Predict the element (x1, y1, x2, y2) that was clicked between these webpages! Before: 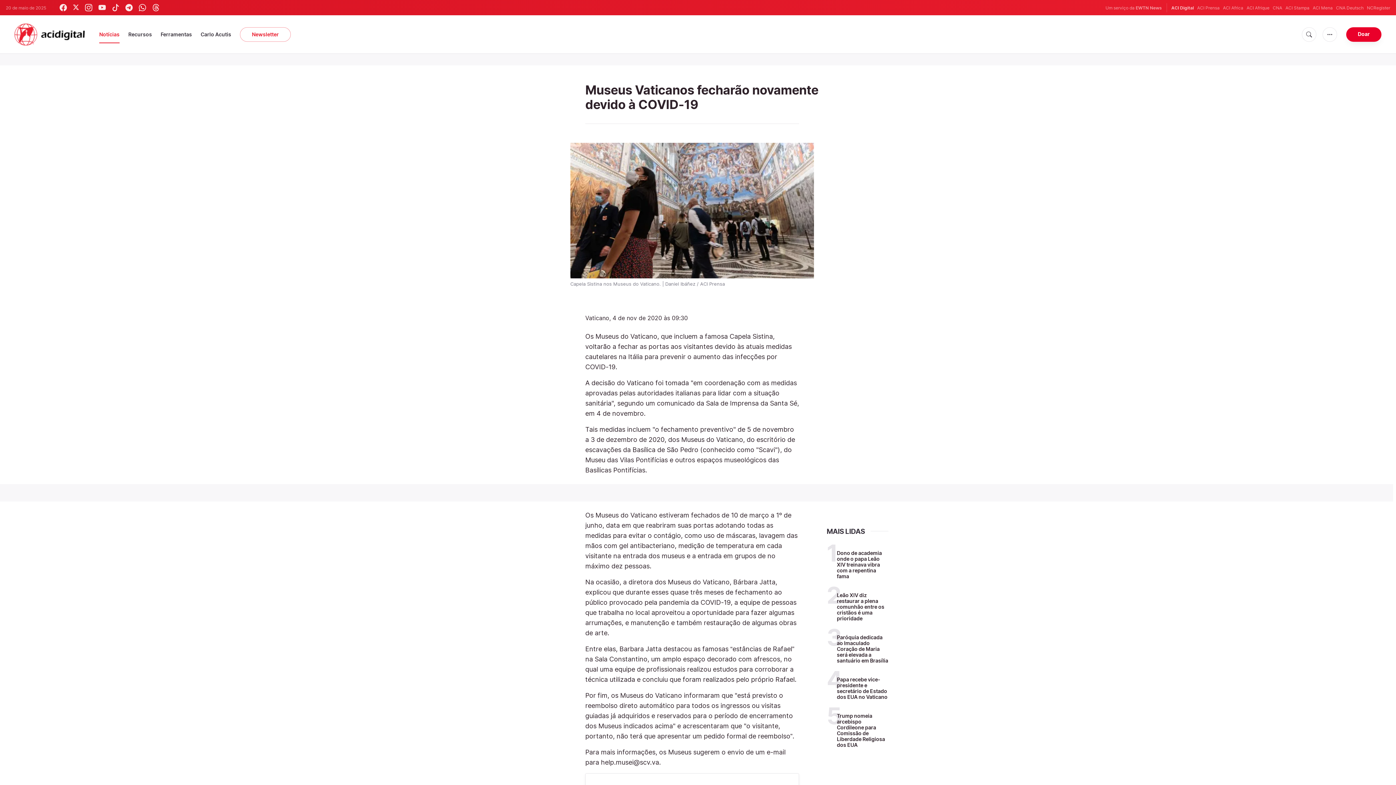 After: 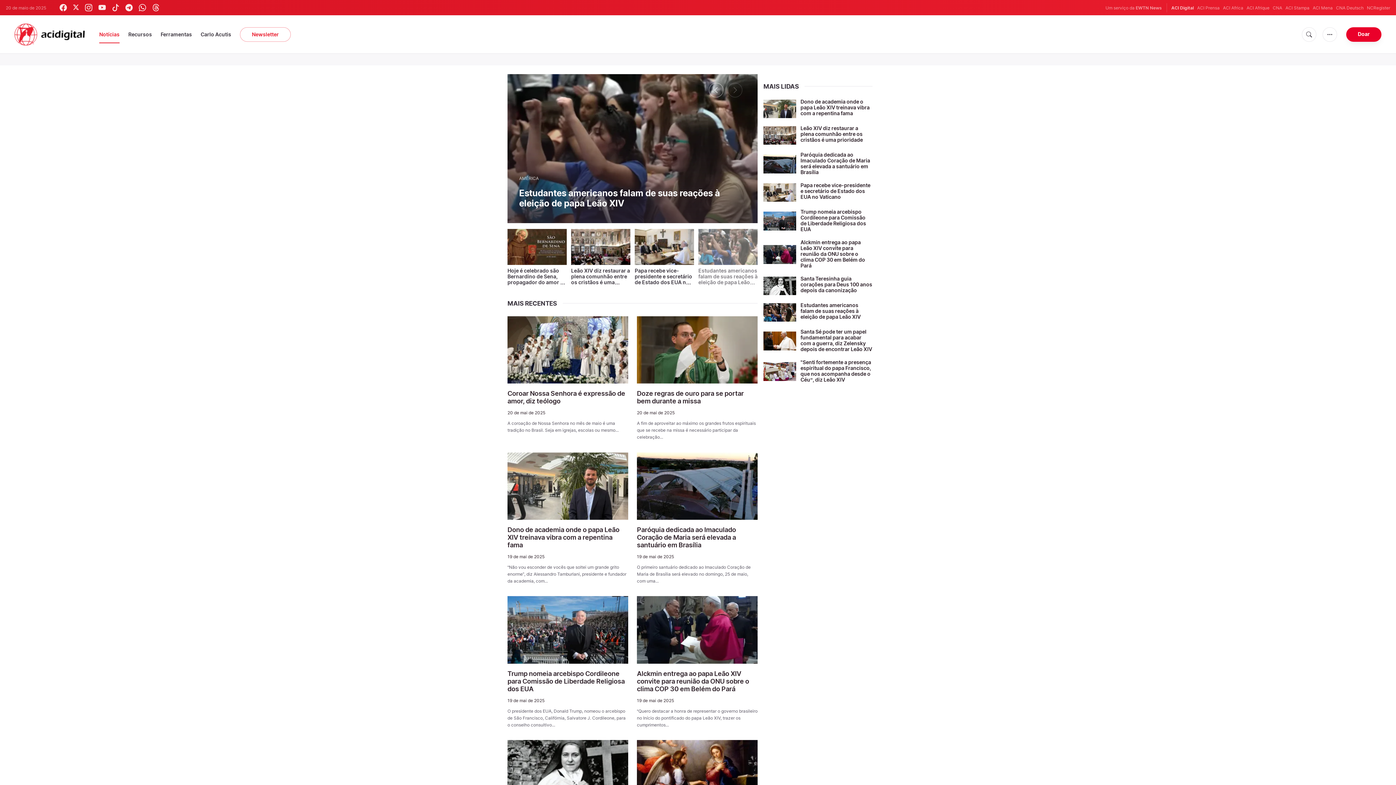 Action: bbox: (14, 23, 99, 45)